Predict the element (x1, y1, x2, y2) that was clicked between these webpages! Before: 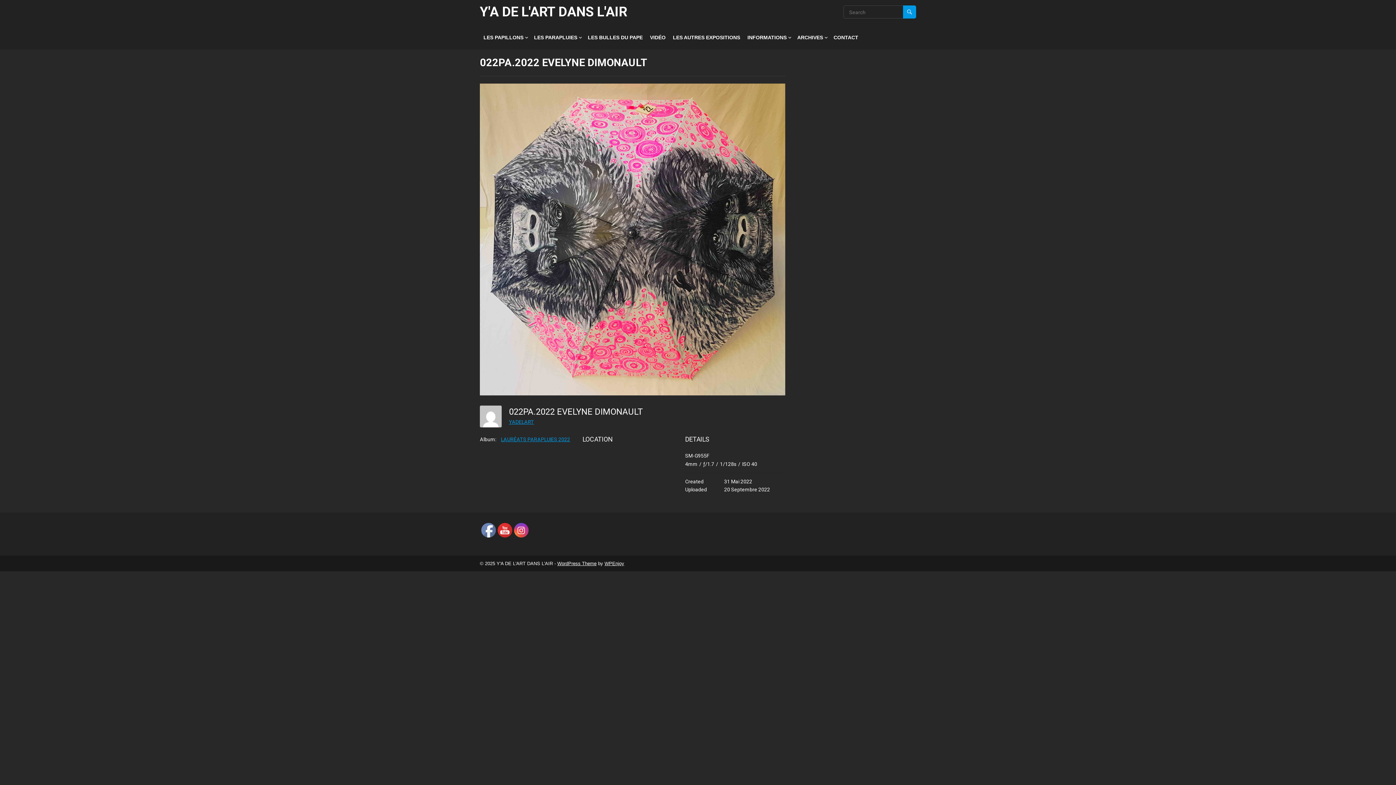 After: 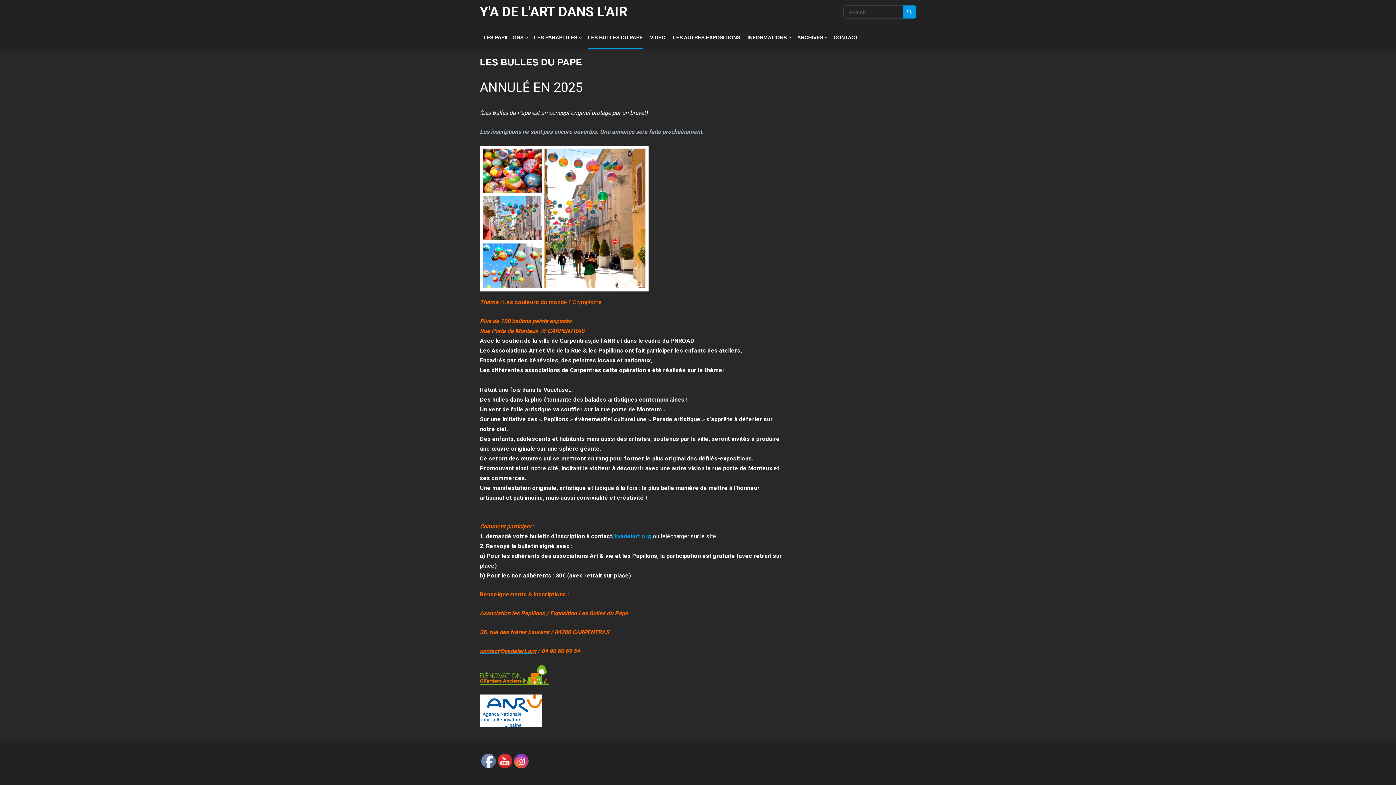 Action: label: LES BULLES DU PAPE bbox: (588, 25, 642, 49)